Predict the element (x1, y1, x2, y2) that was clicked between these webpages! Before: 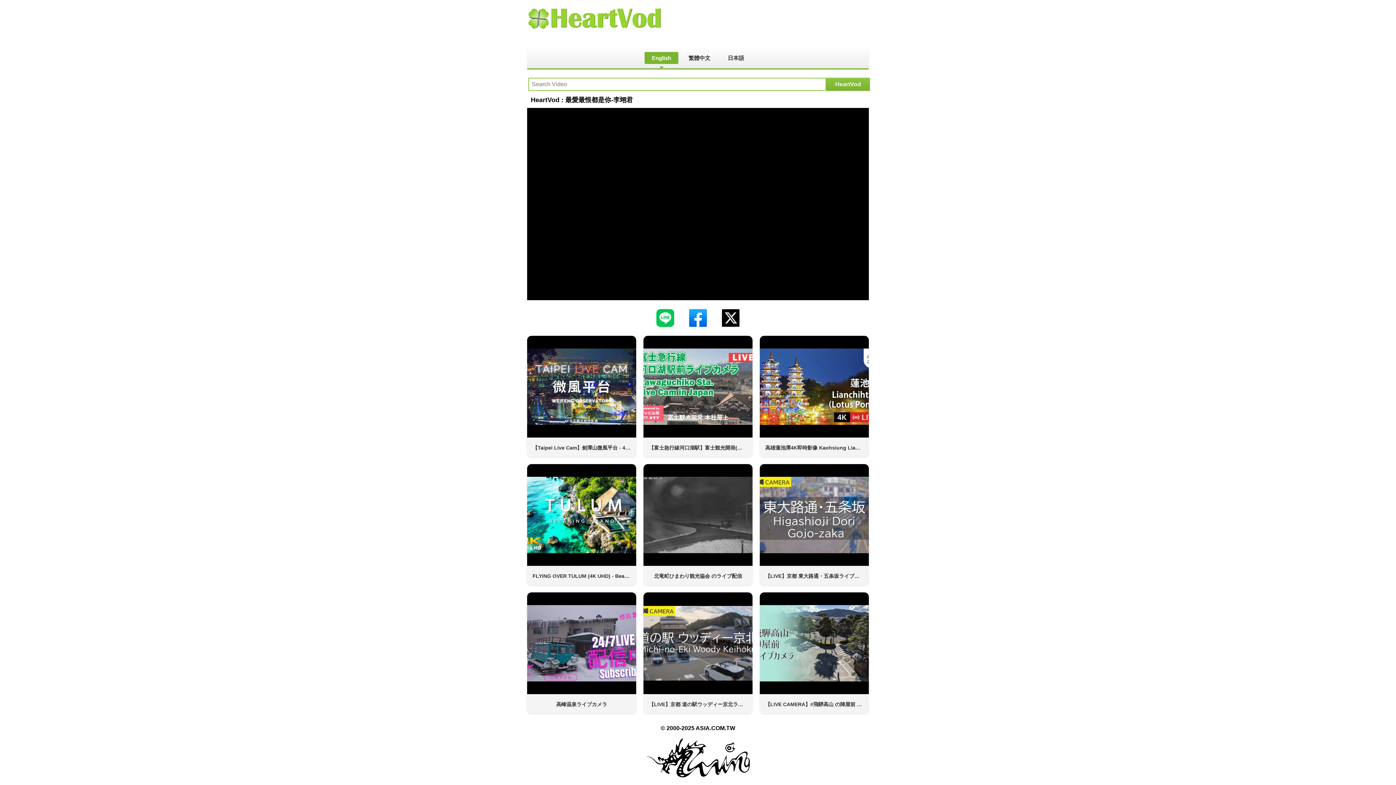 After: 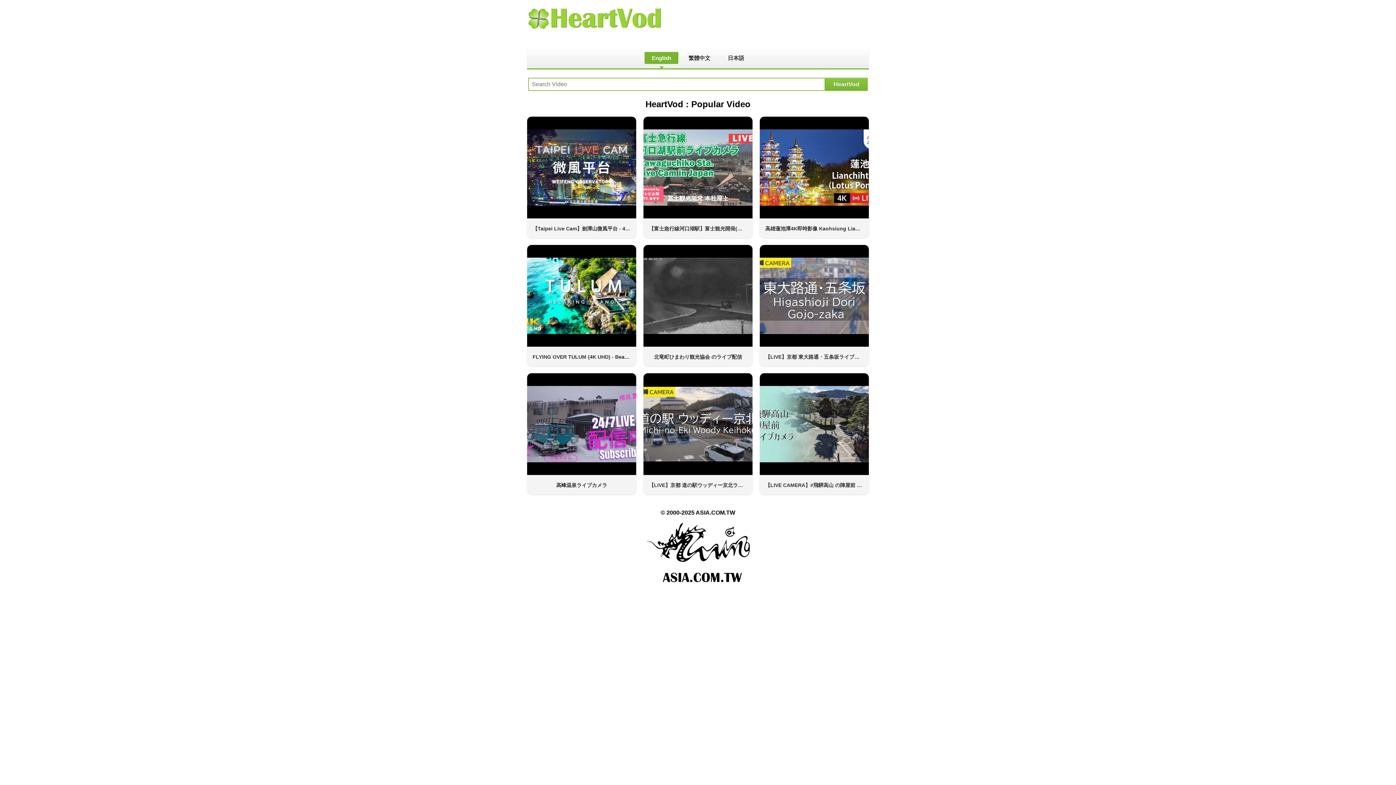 Action: bbox: (528, 31, 661, 37)